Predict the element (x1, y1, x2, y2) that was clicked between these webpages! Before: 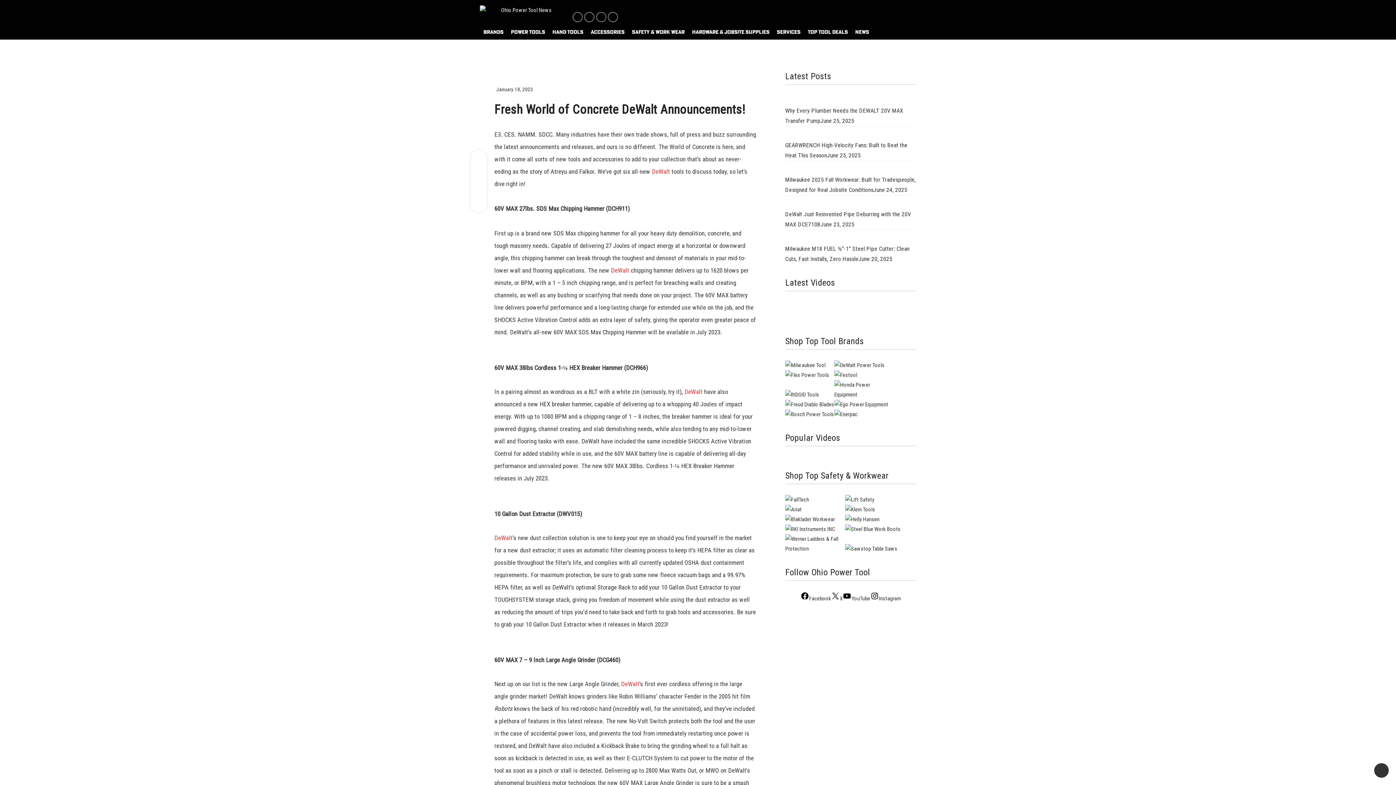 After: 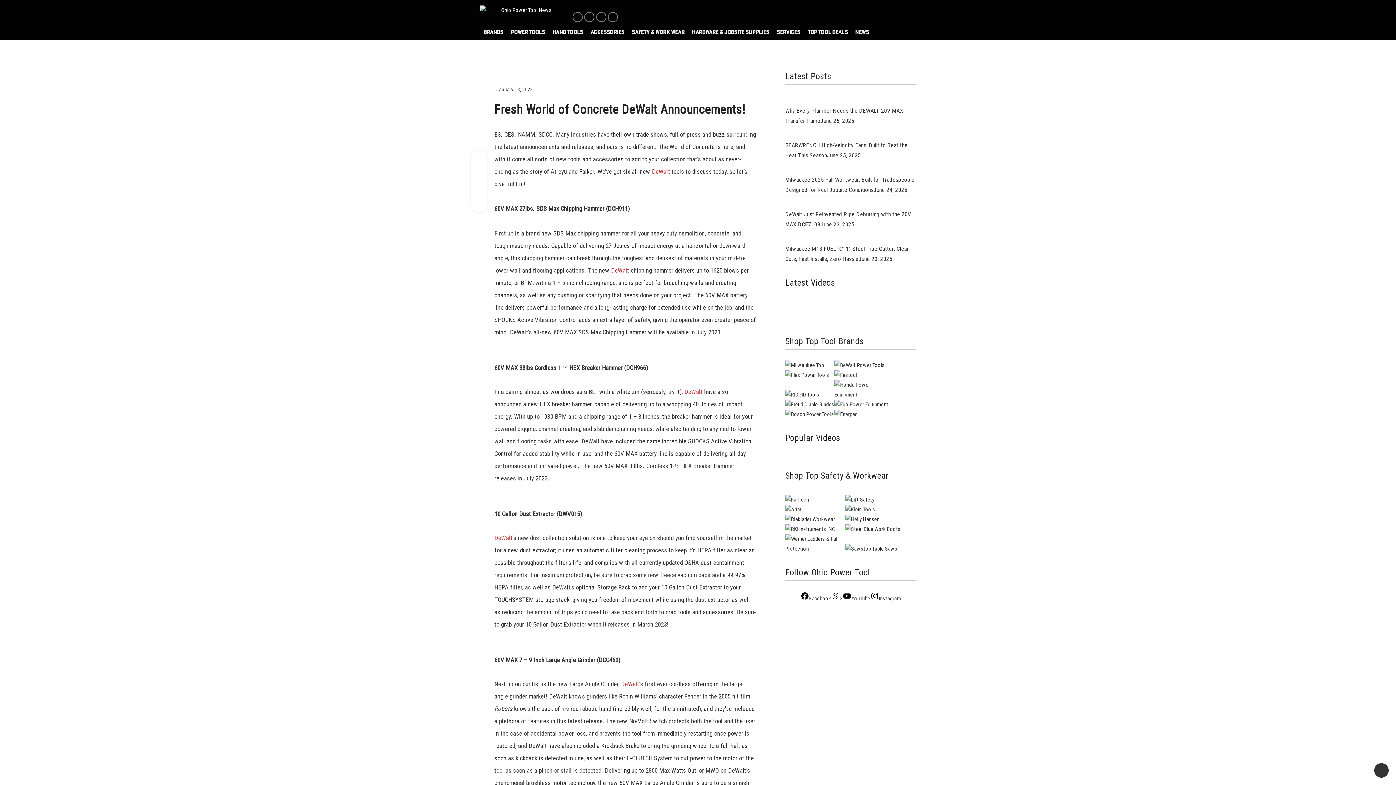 Action: bbox: (471, 153, 486, 167)